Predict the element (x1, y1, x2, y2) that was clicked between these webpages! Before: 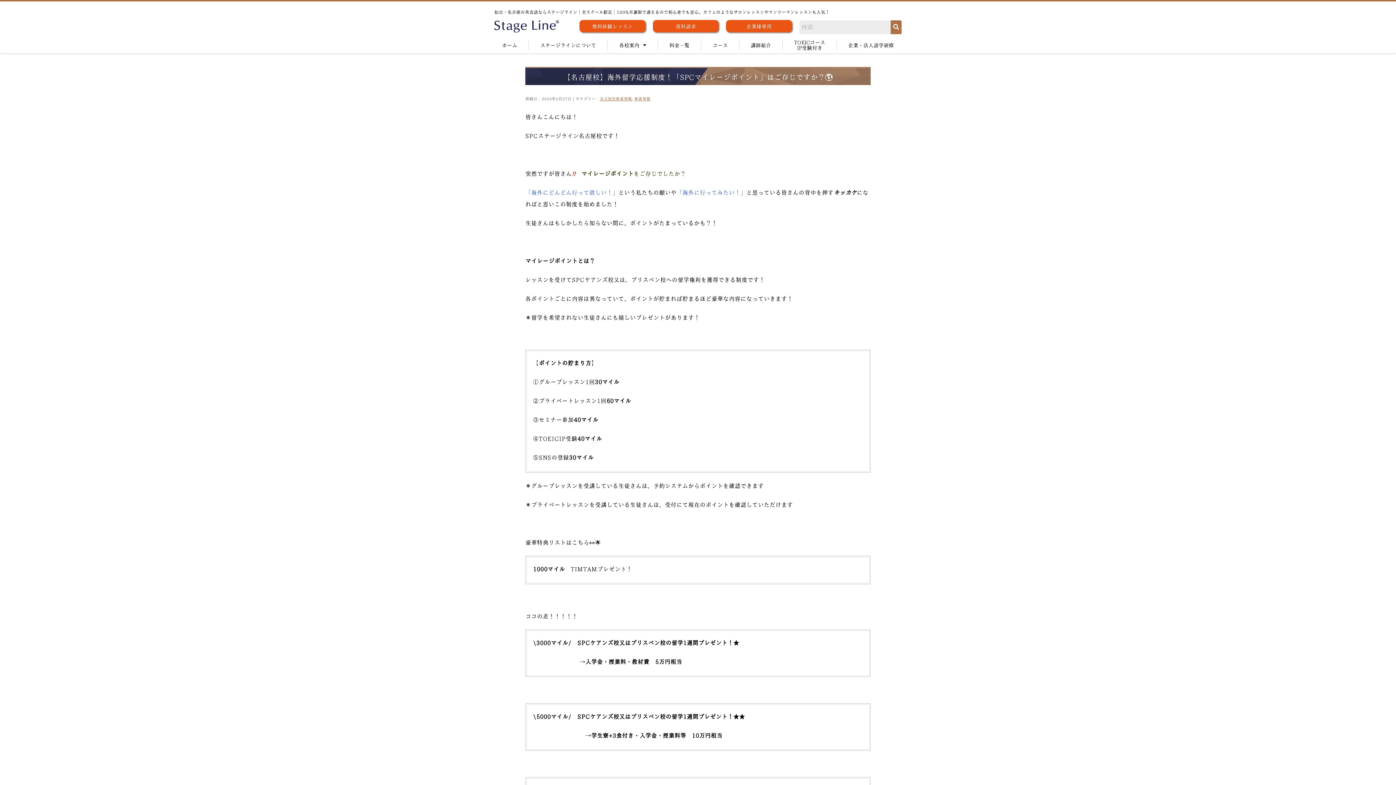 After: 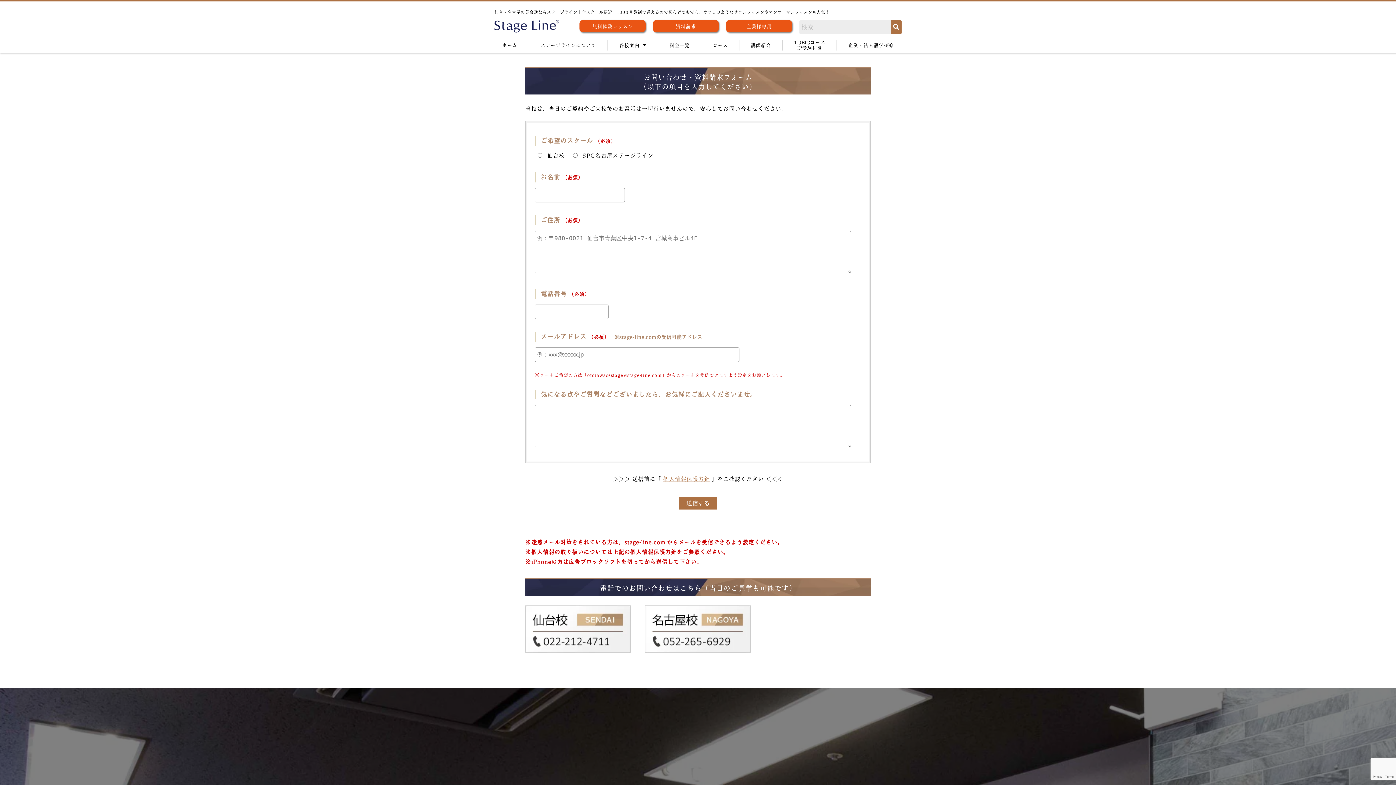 Action: label: 資料請求 bbox: (652, 20, 718, 32)